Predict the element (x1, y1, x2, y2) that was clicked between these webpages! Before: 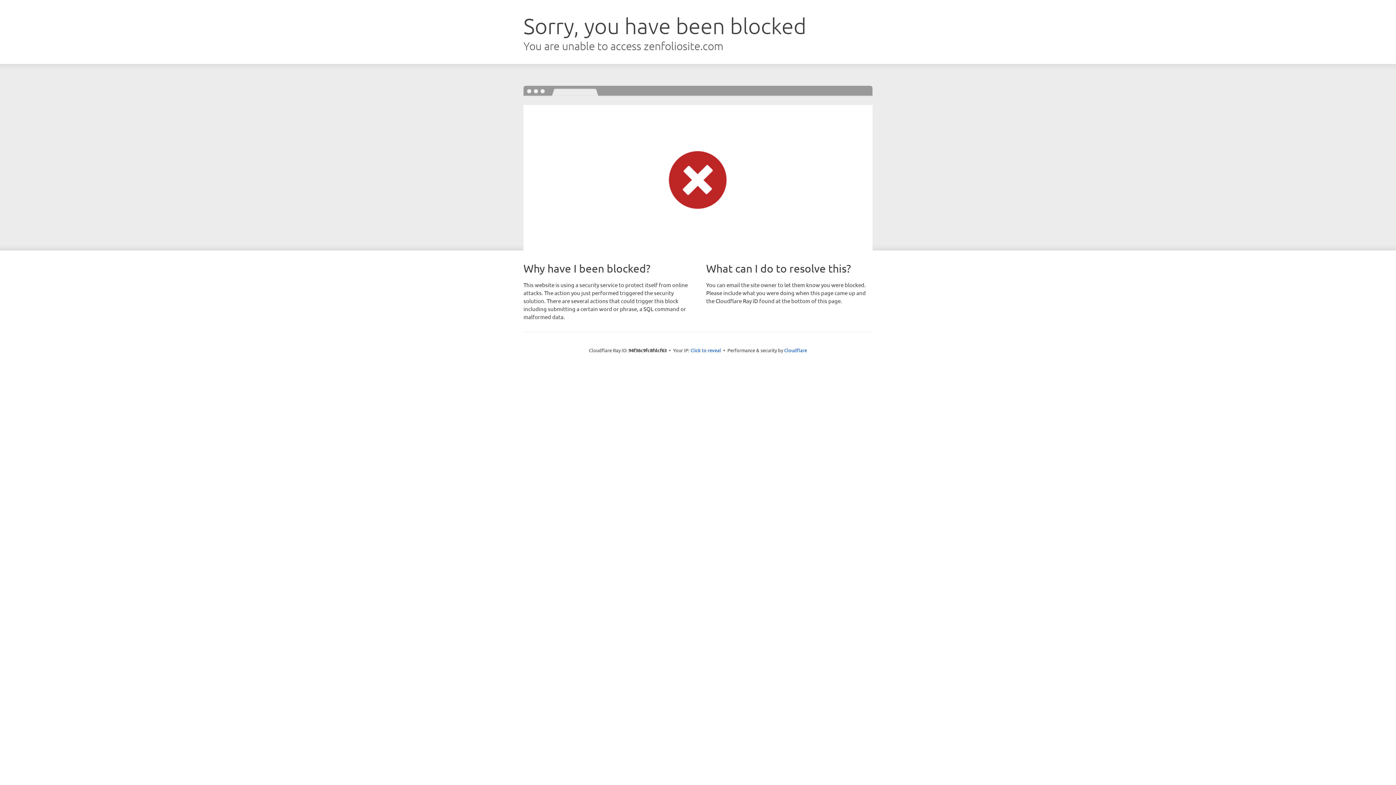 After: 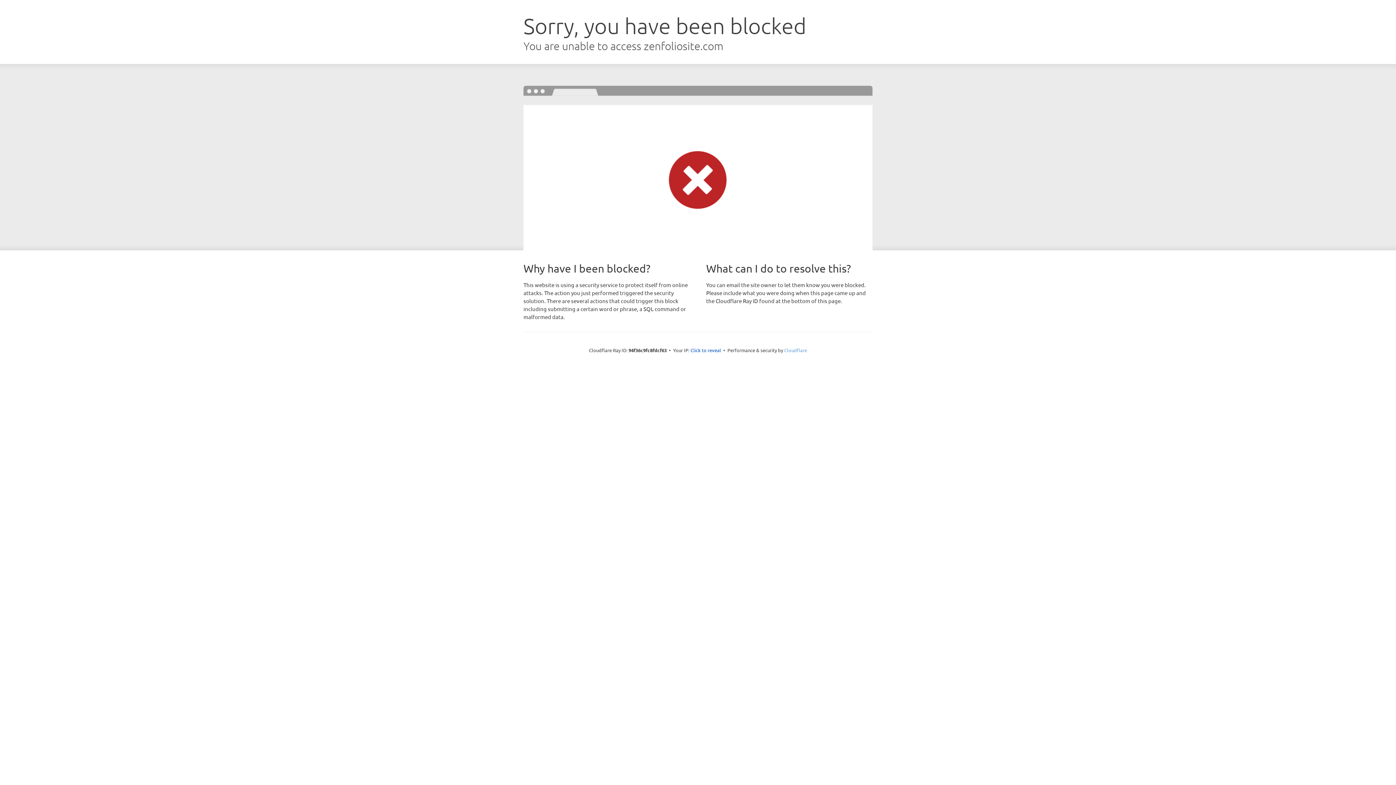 Action: bbox: (784, 347, 807, 353) label: Cloudflare